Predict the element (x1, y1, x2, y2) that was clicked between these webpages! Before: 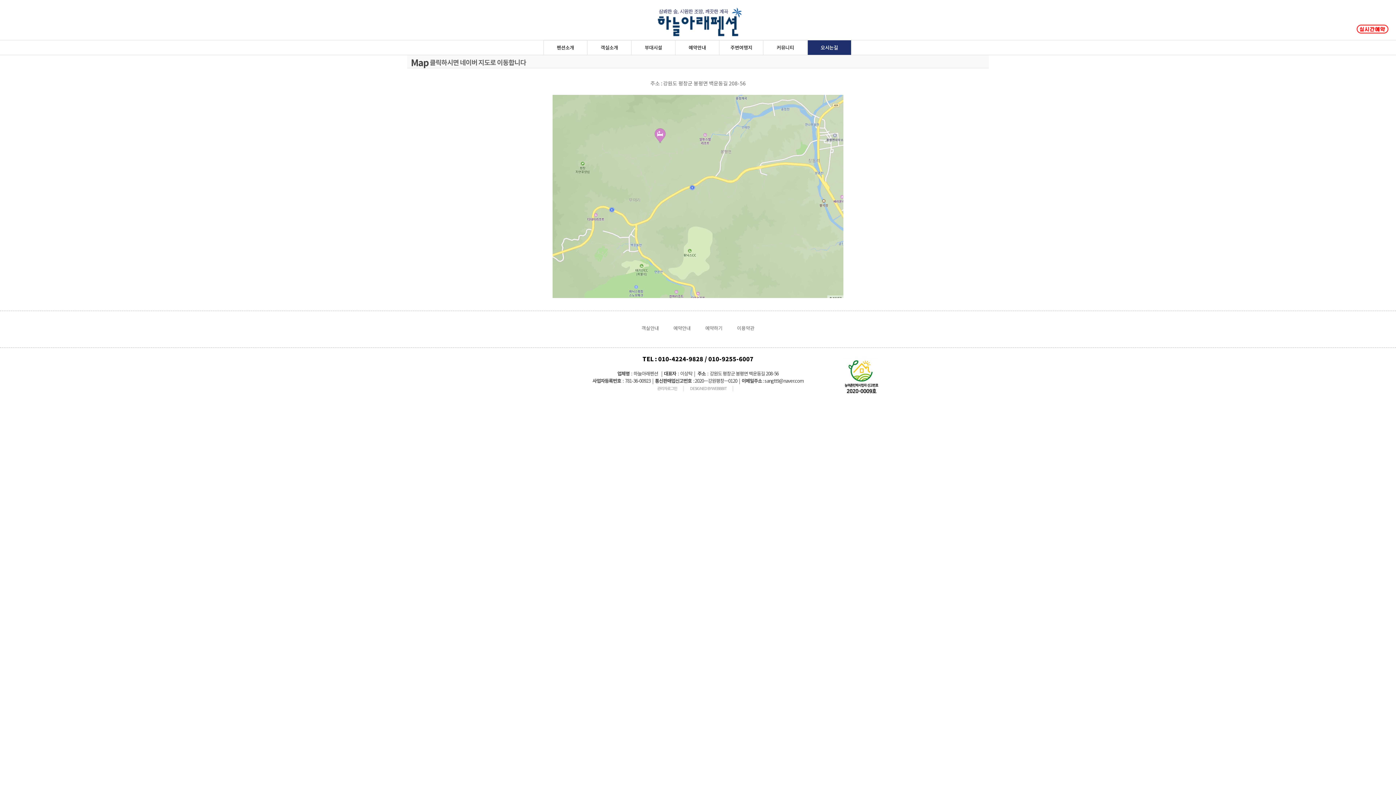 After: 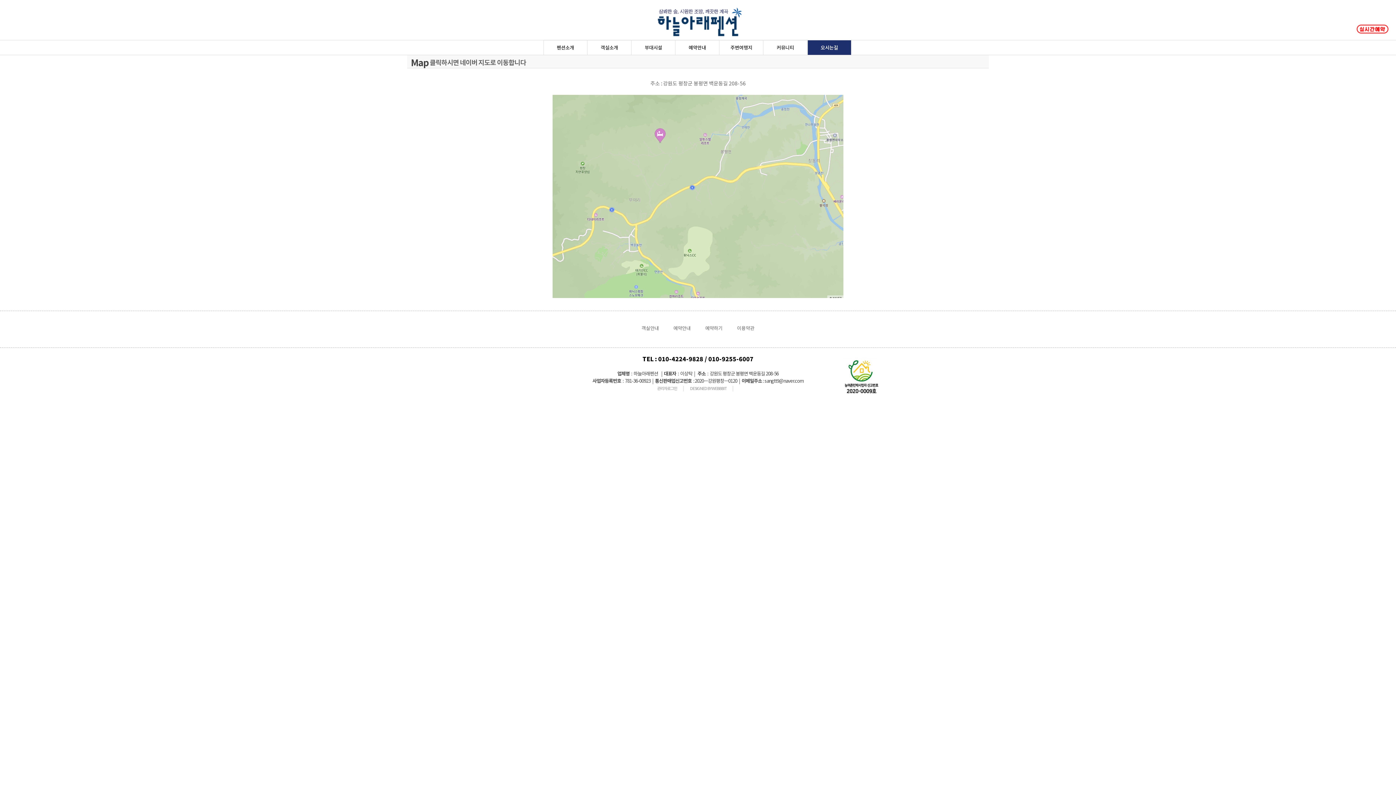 Action: bbox: (552, 292, 843, 299)